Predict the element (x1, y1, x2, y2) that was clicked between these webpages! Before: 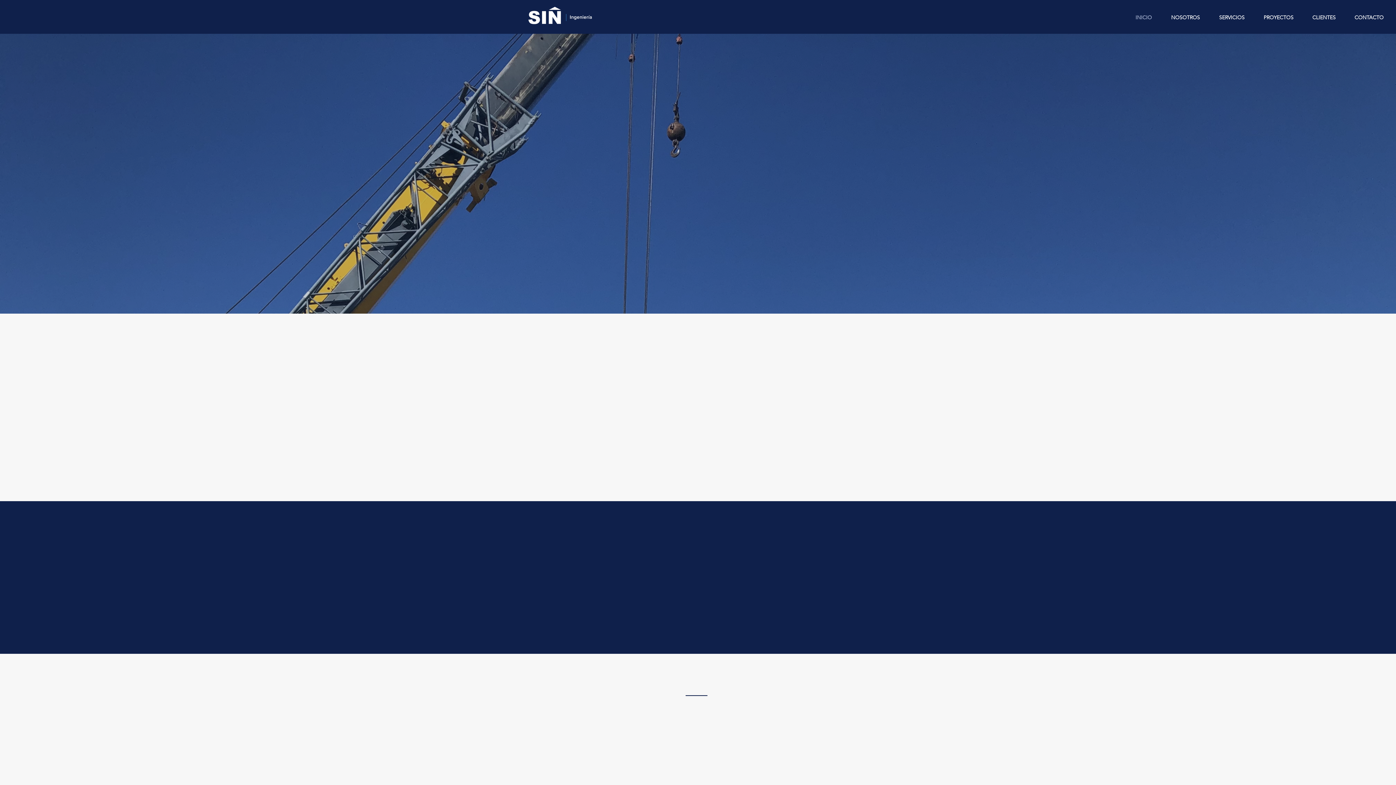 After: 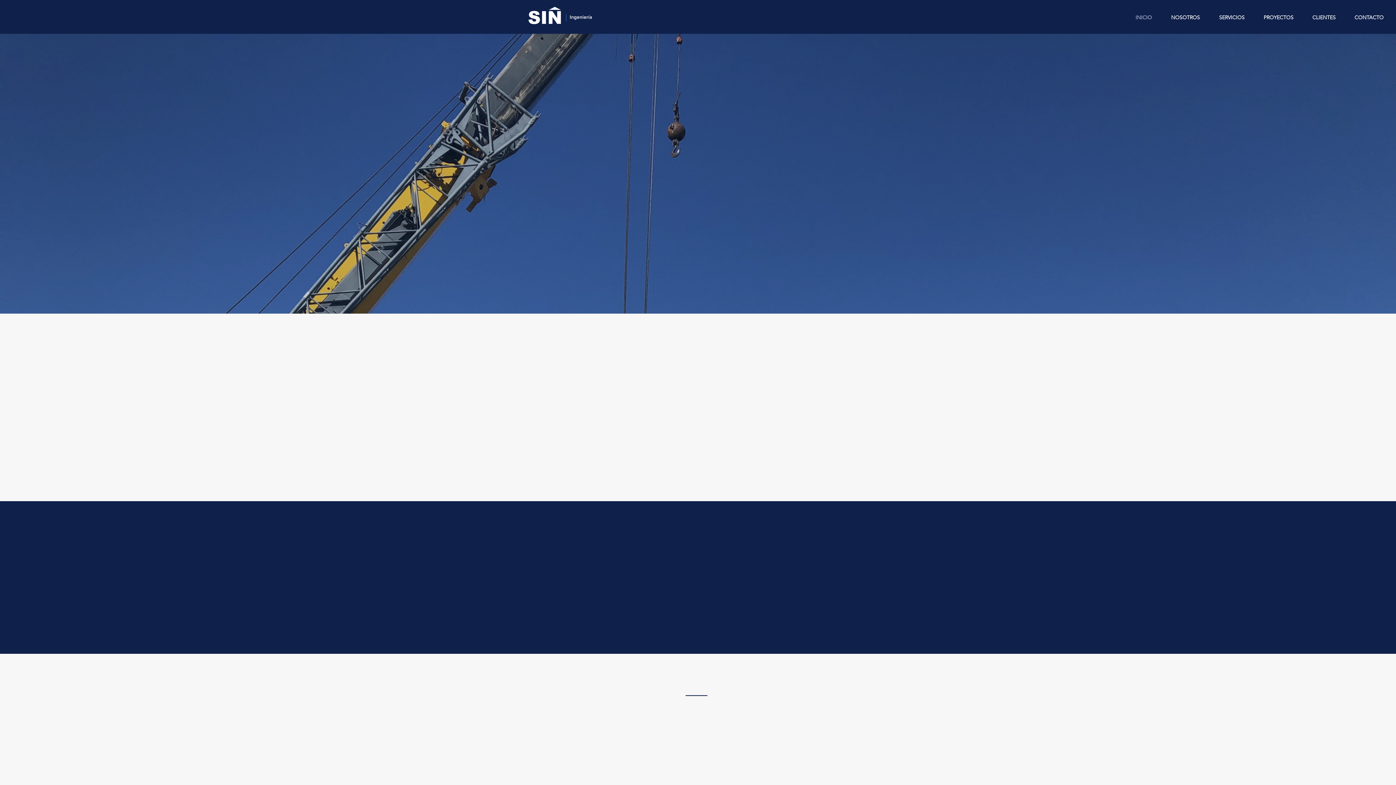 Action: label: CLIENTES bbox: (1303, 11, 1345, 23)